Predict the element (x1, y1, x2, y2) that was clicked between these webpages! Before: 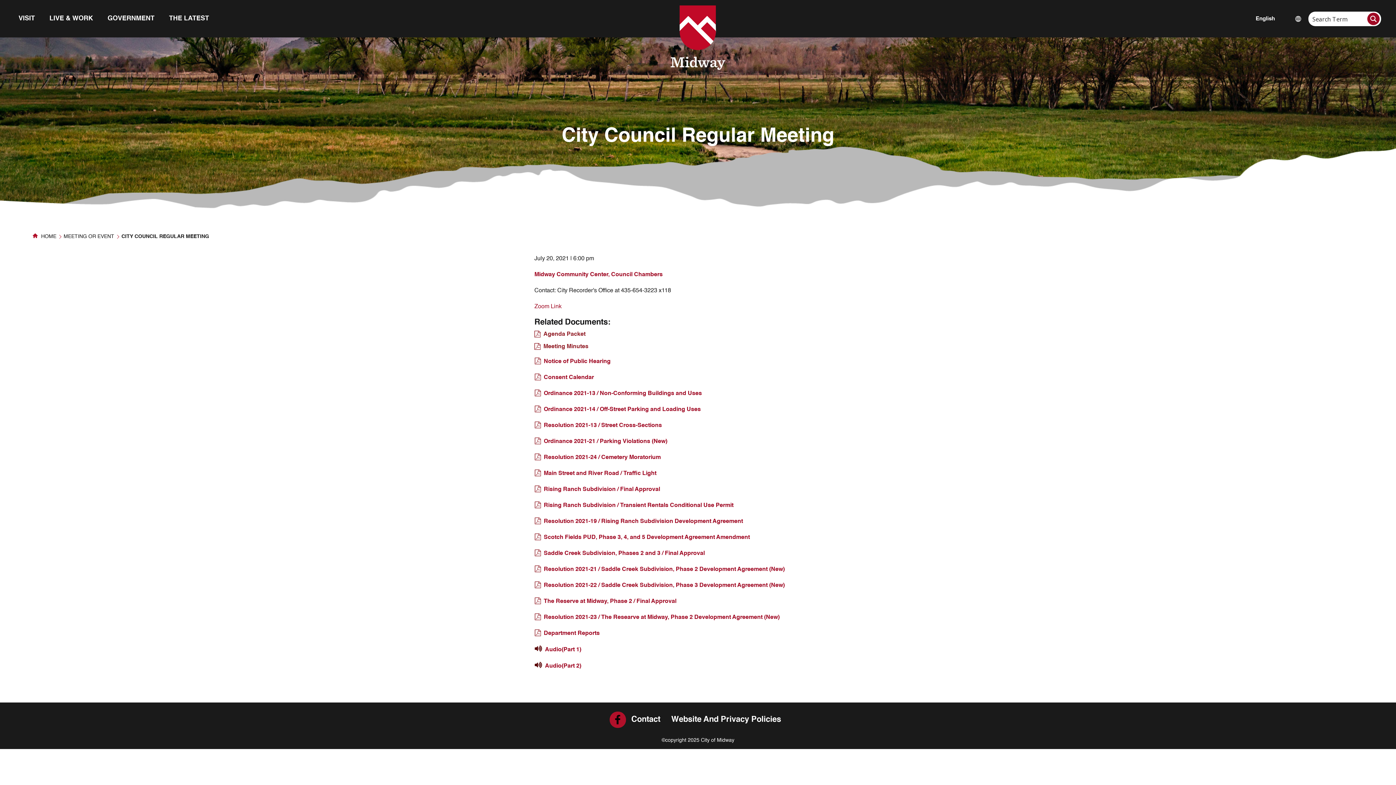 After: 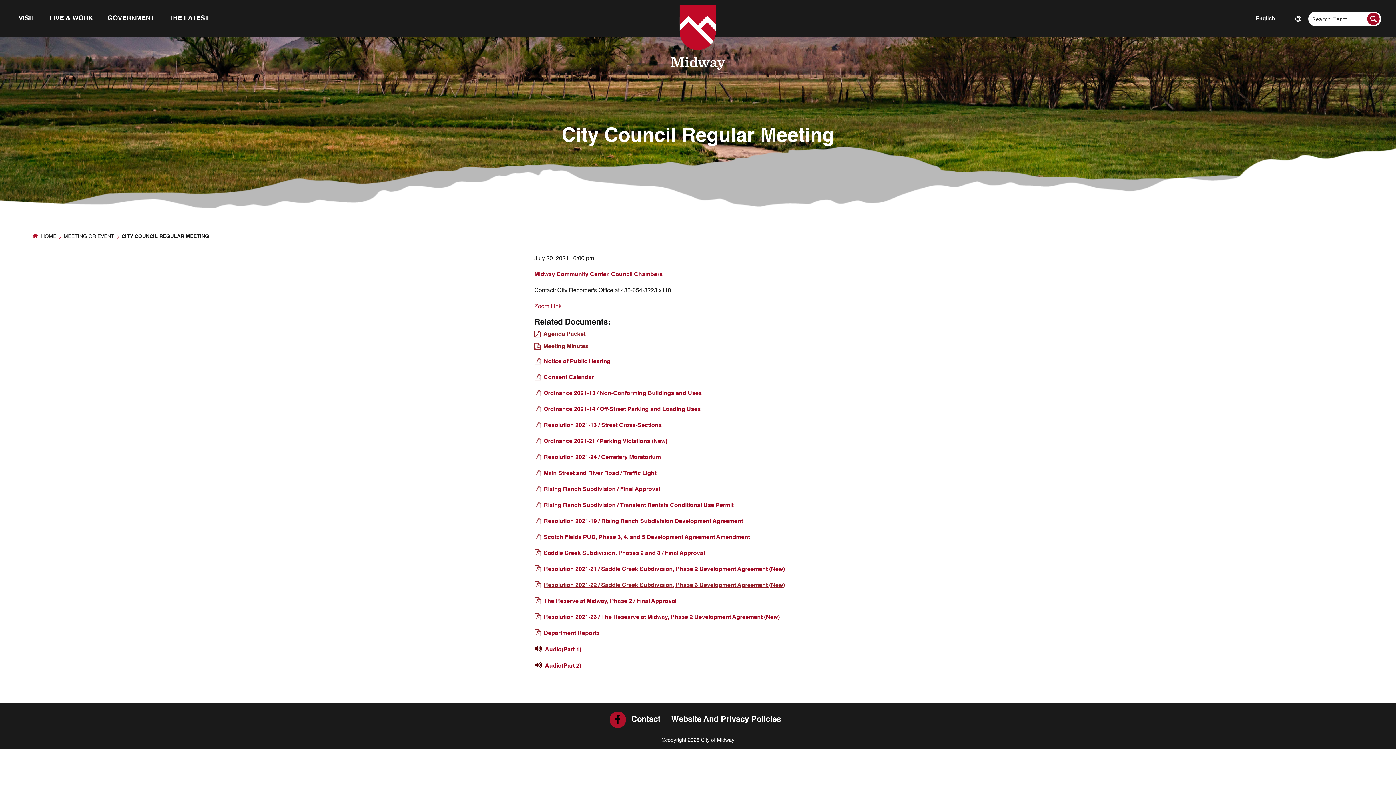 Action: label: Resolution 2021-22 / Saddle Creek Subdivision, Phase 3 Development Agreement (New) bbox: (533, 582, 784, 588)